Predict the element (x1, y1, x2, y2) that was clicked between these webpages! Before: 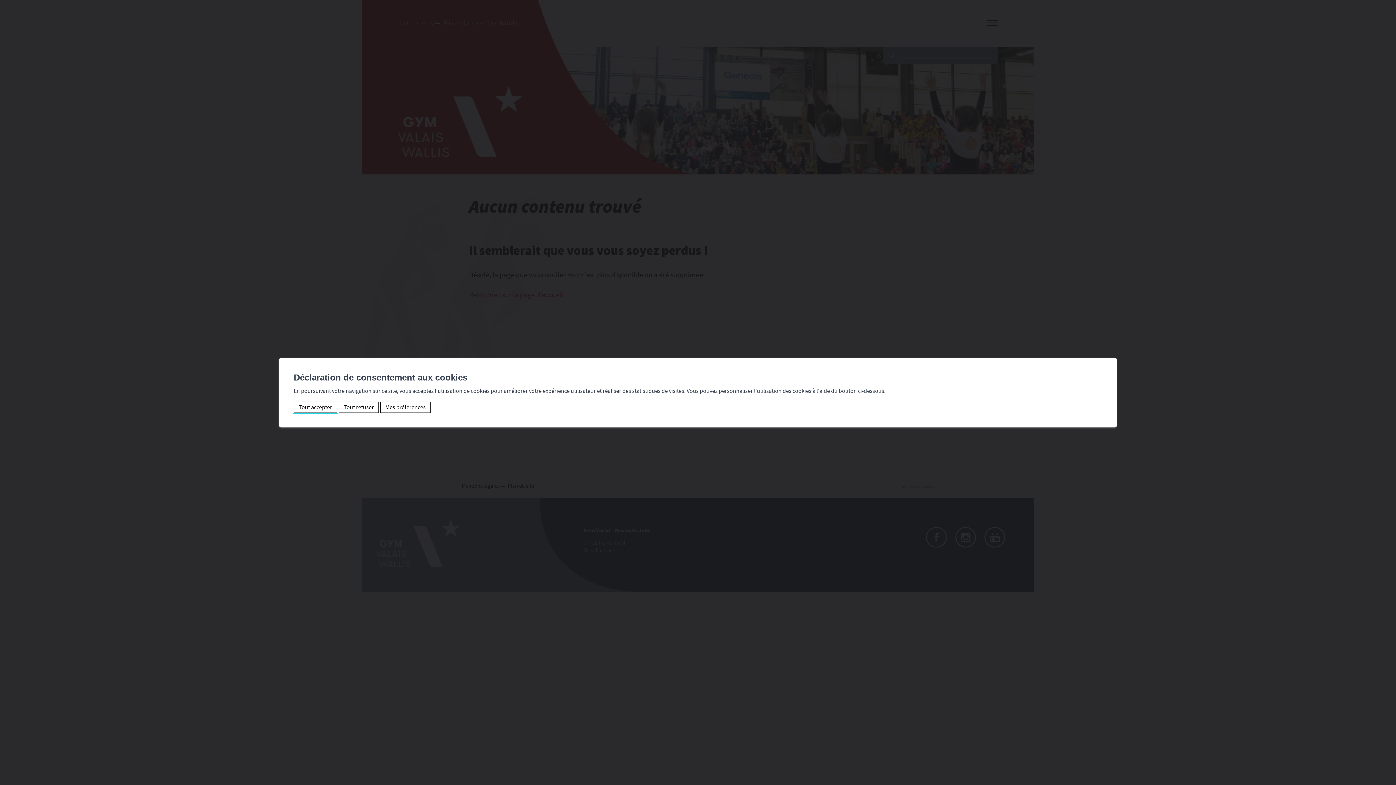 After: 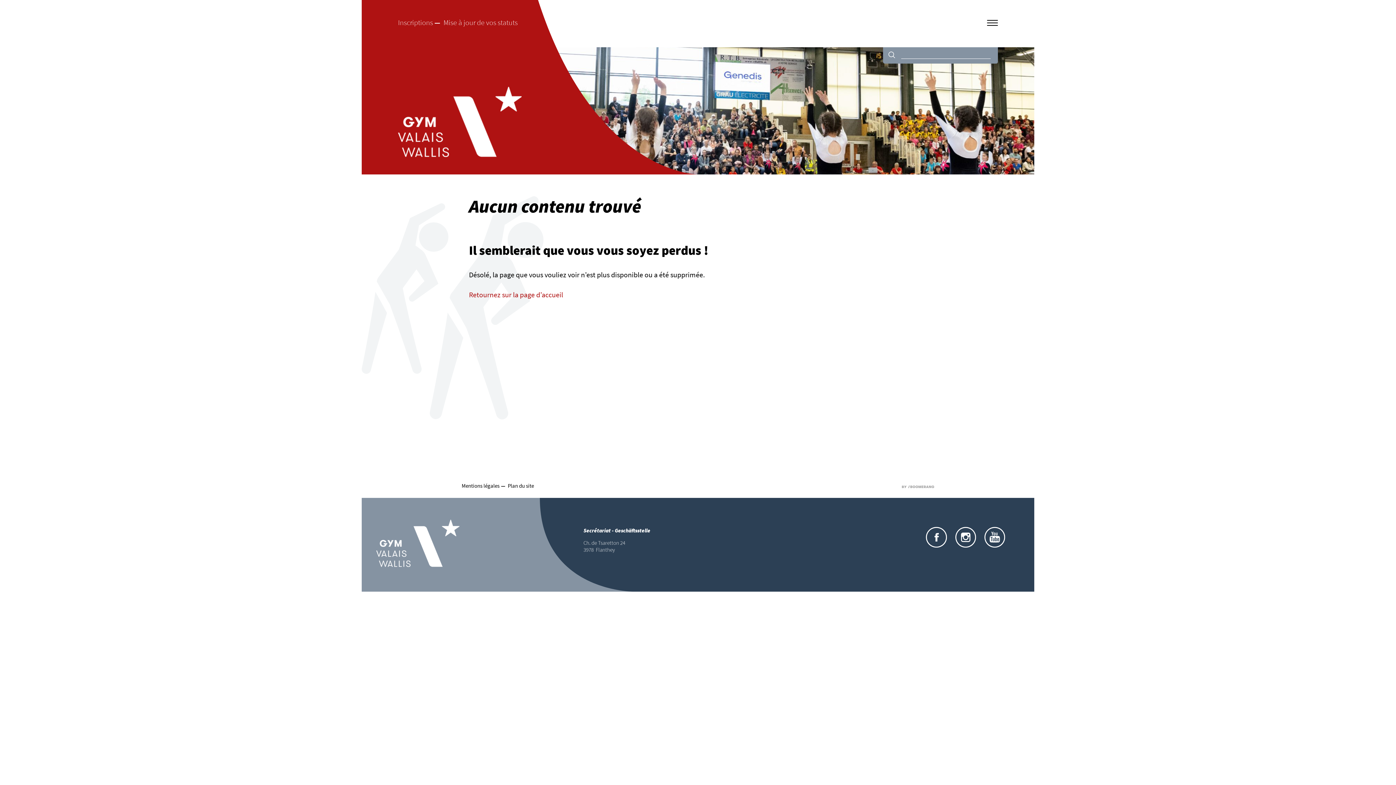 Action: label: Tout refuser bbox: (338, 401, 378, 413)